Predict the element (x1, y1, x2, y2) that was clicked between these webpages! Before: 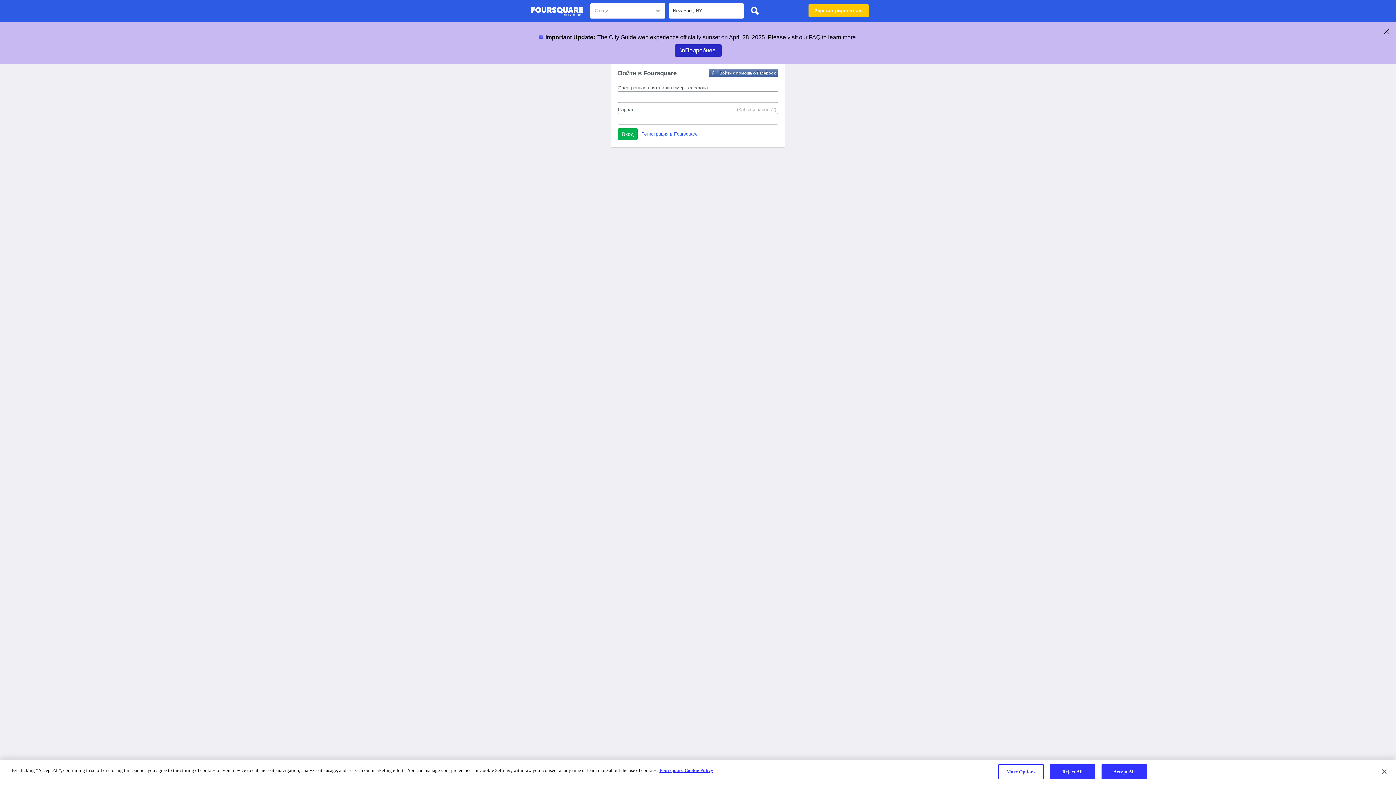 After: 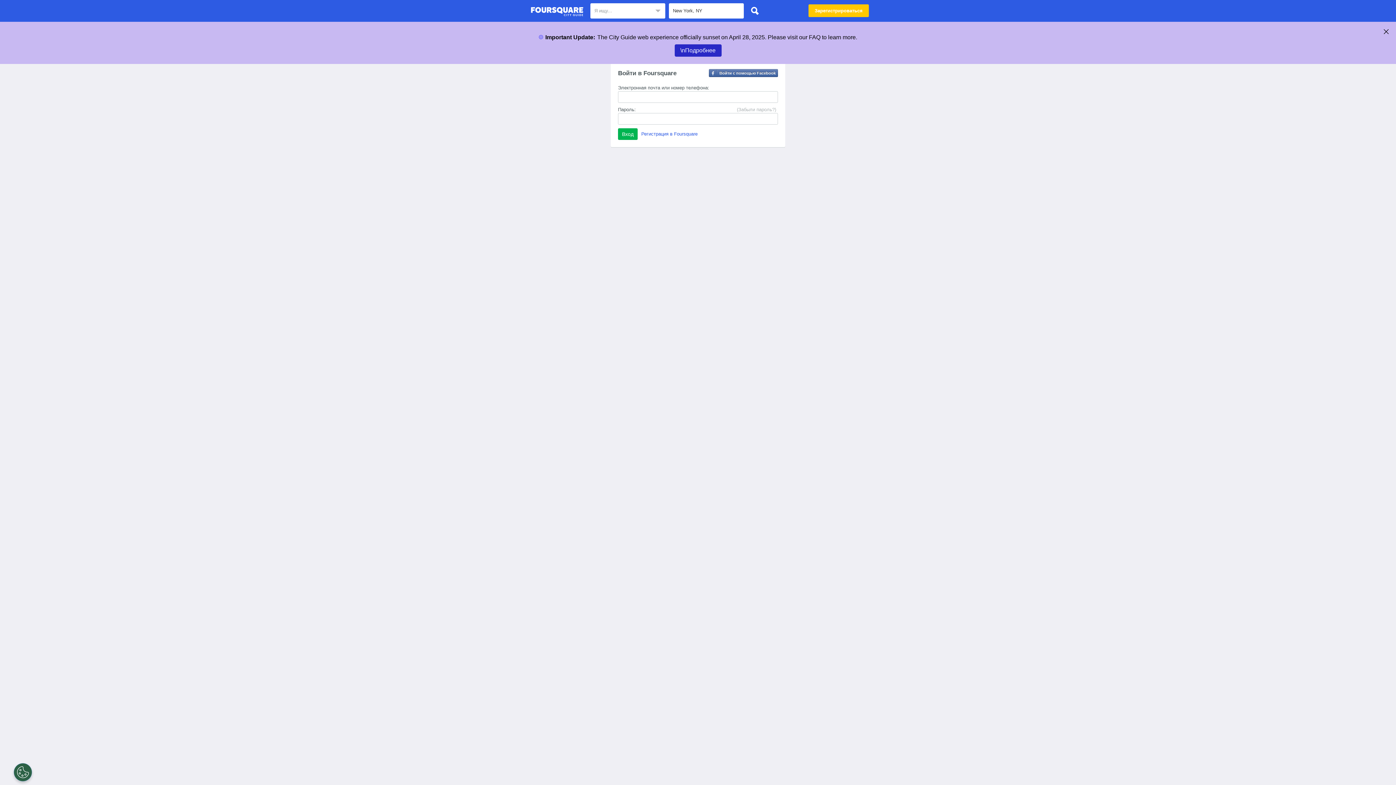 Action: bbox: (1050, 764, 1095, 779) label: Reject All